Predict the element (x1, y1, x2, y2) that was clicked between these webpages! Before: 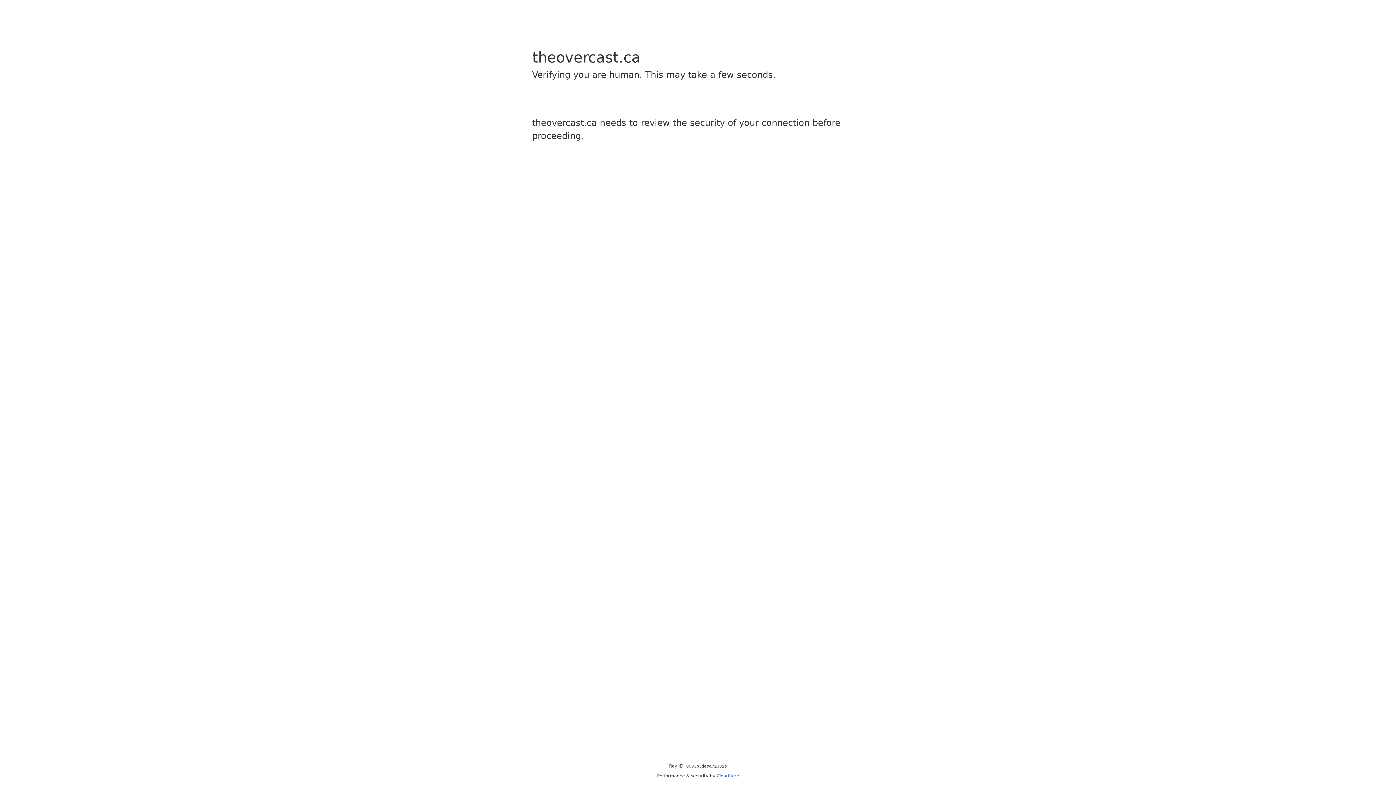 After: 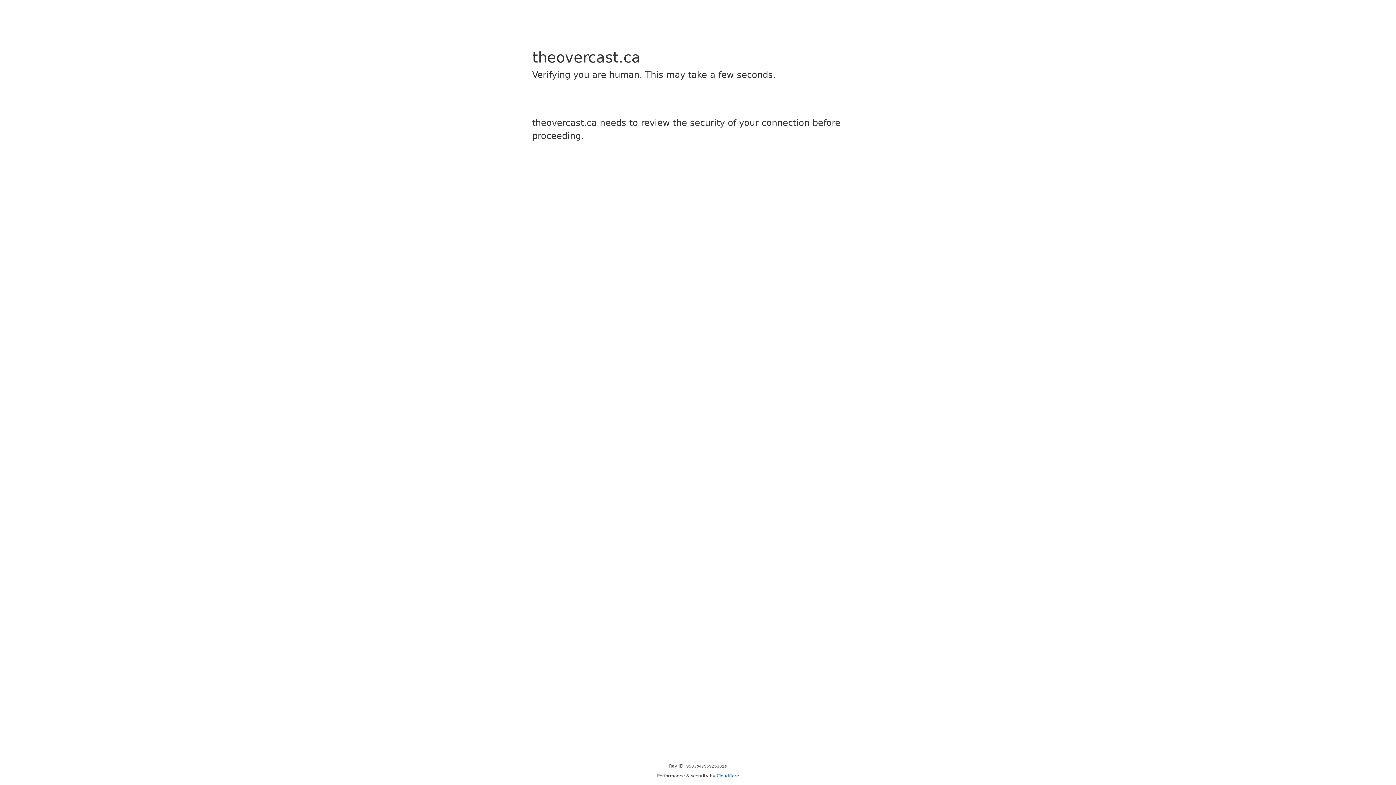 Action: bbox: (716, 773, 739, 778) label: Cloudflare